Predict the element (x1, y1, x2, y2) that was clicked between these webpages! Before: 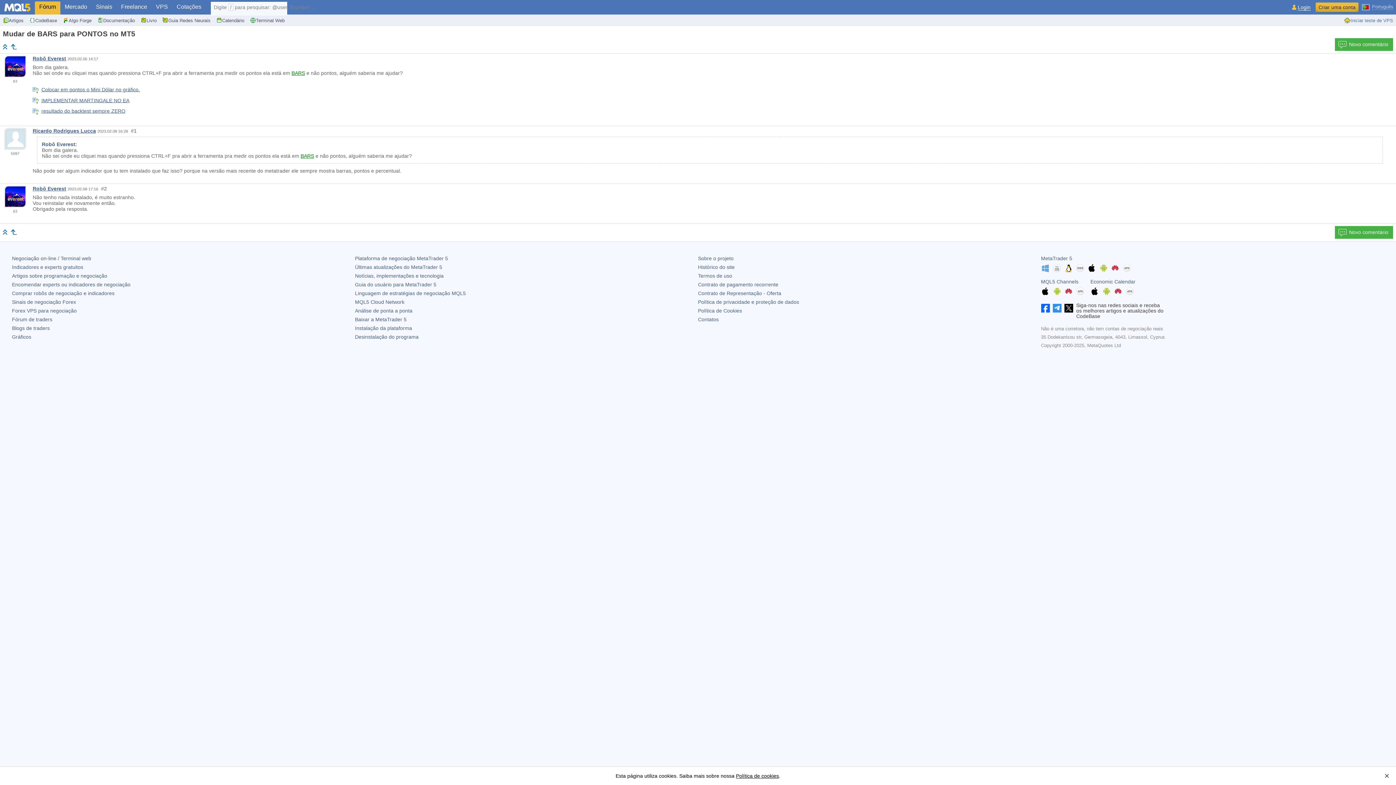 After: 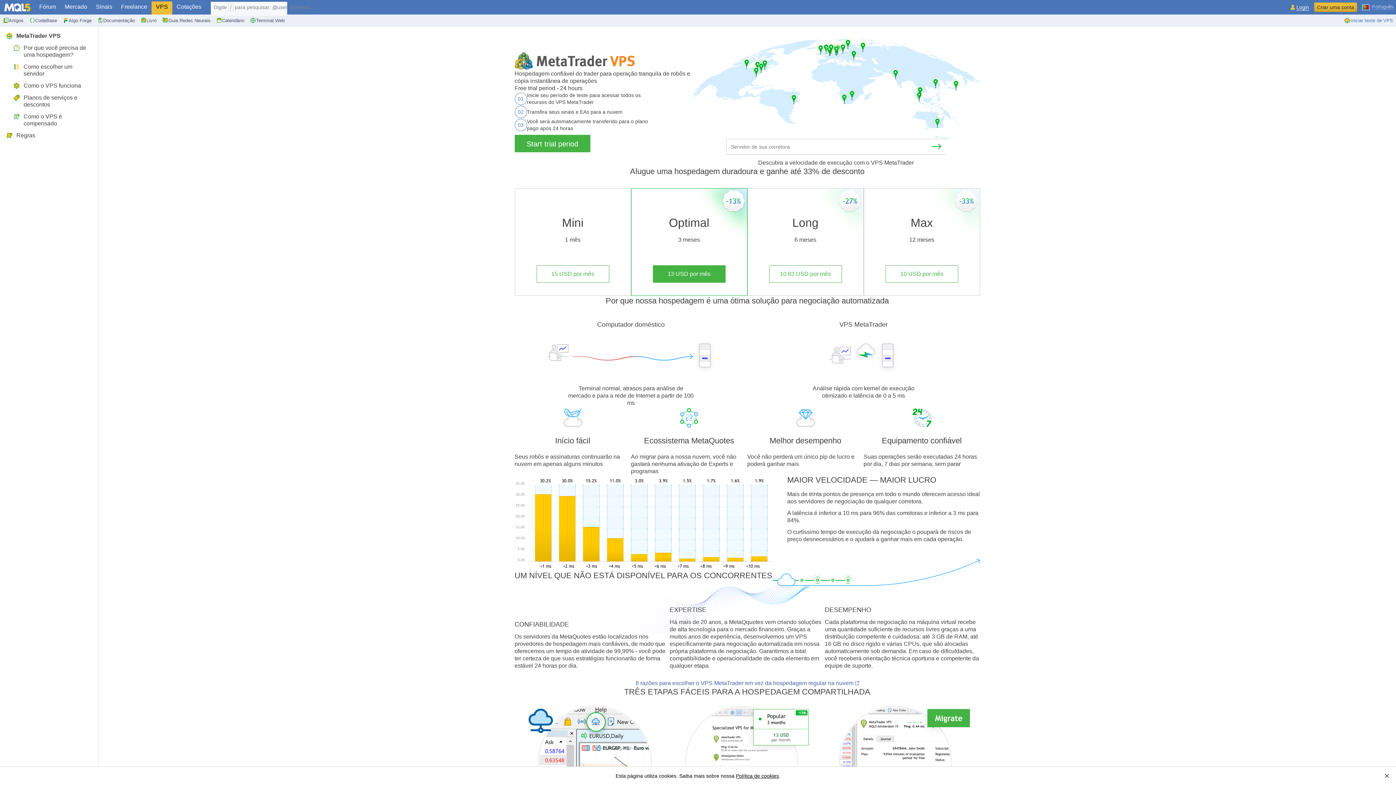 Action: bbox: (1344, 15, 1393, 25) label: Iniciar teste de VPS